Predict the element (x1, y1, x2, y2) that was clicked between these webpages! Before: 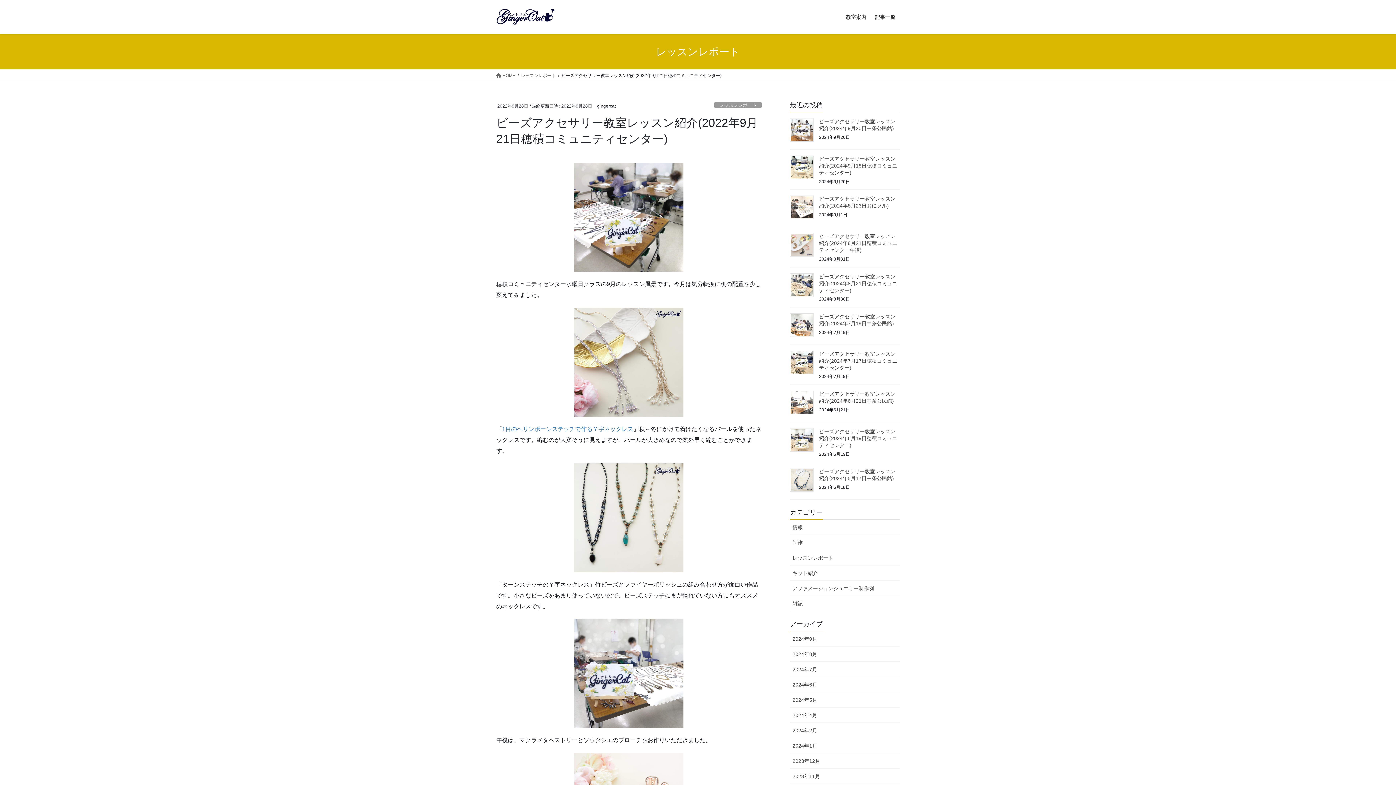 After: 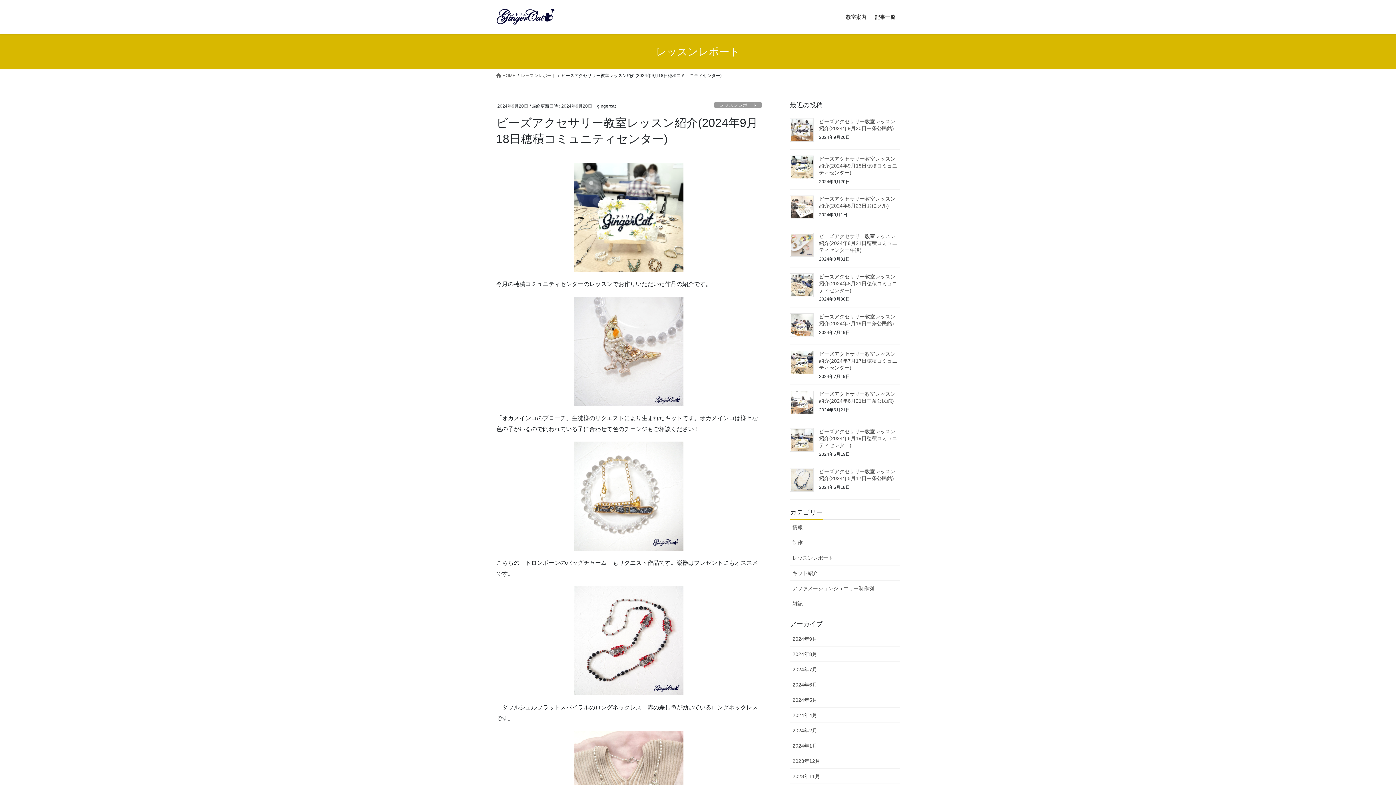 Action: label: ビーズアクセサリー教室レッスン紹介(2024年9月18日穂積コミュニティセンター) bbox: (819, 155, 897, 175)